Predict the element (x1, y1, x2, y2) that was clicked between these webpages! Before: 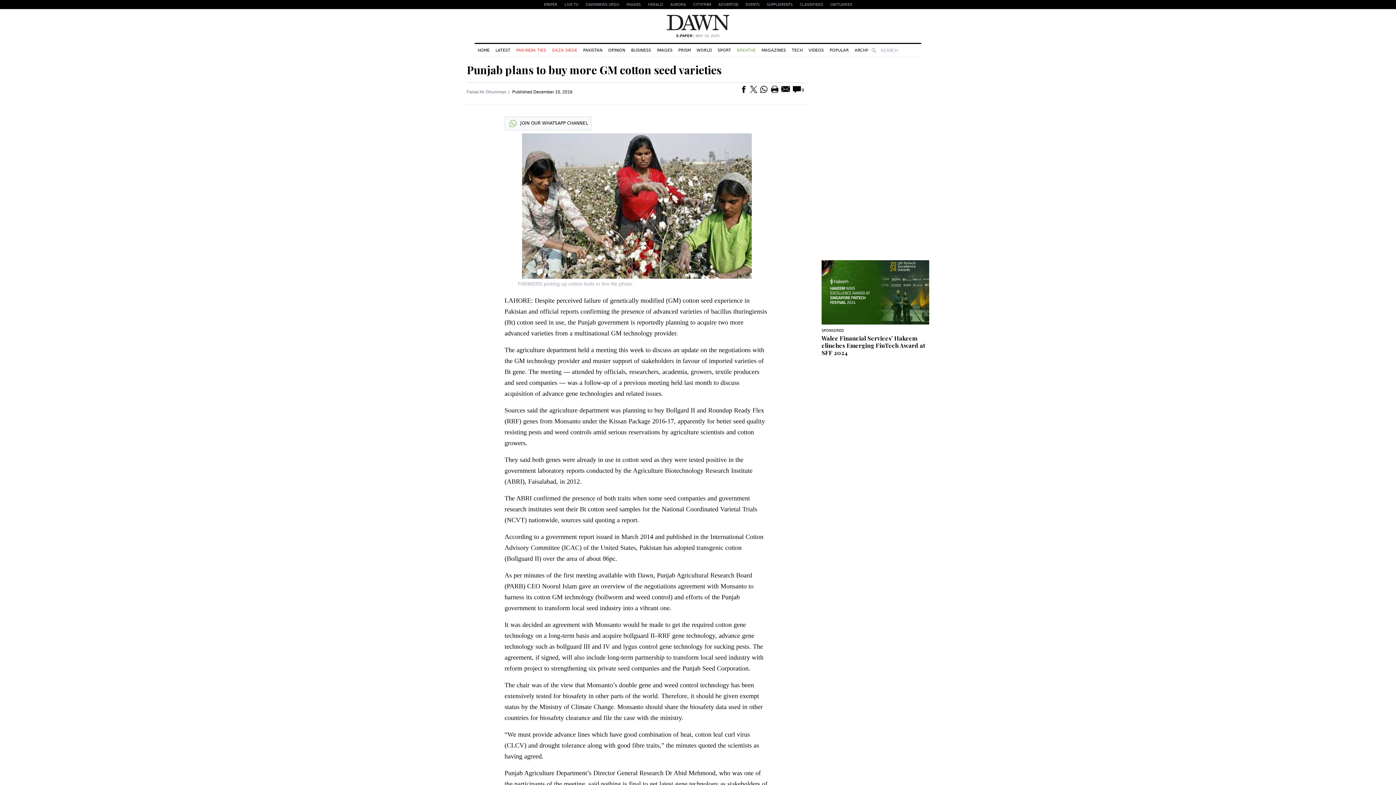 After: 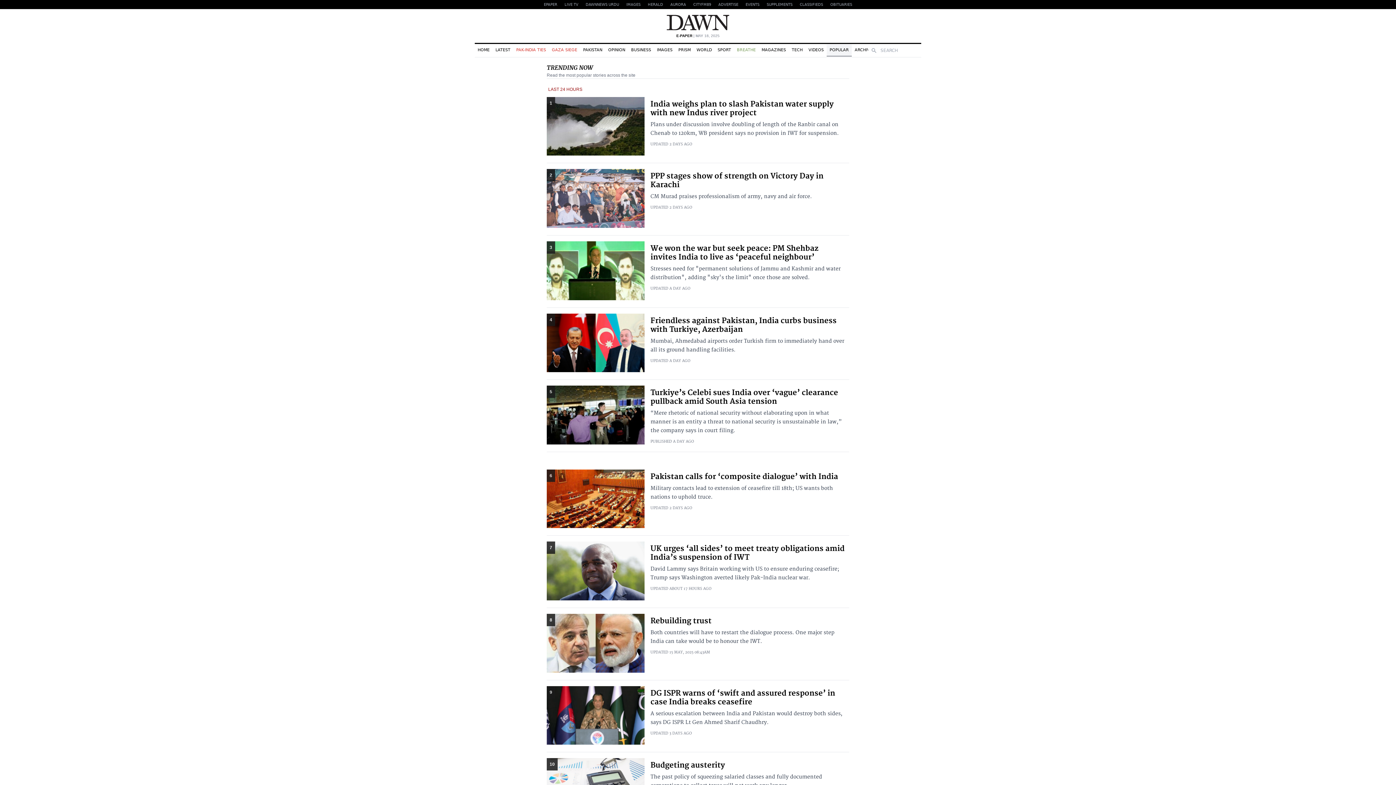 Action: bbox: (826, 44, 852, 56) label: POPULAR